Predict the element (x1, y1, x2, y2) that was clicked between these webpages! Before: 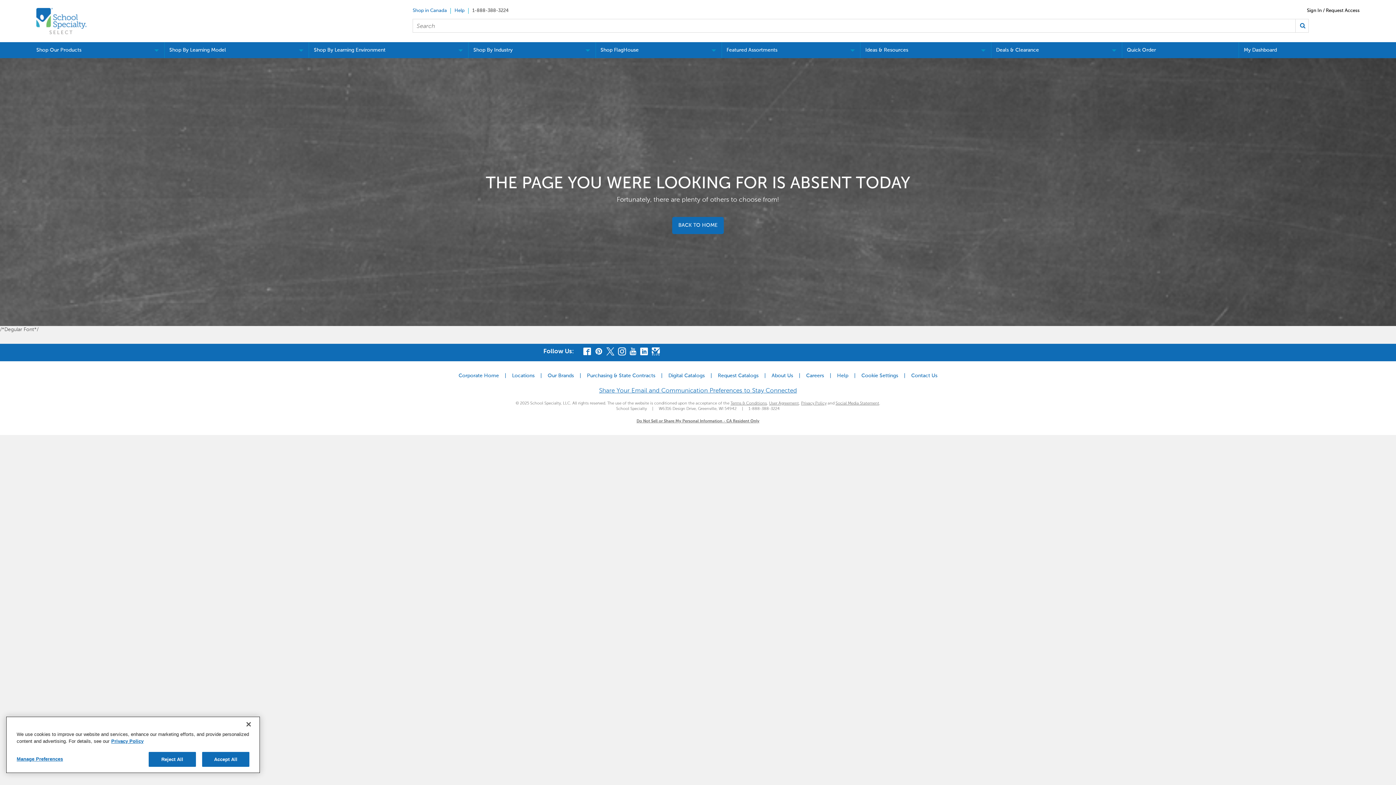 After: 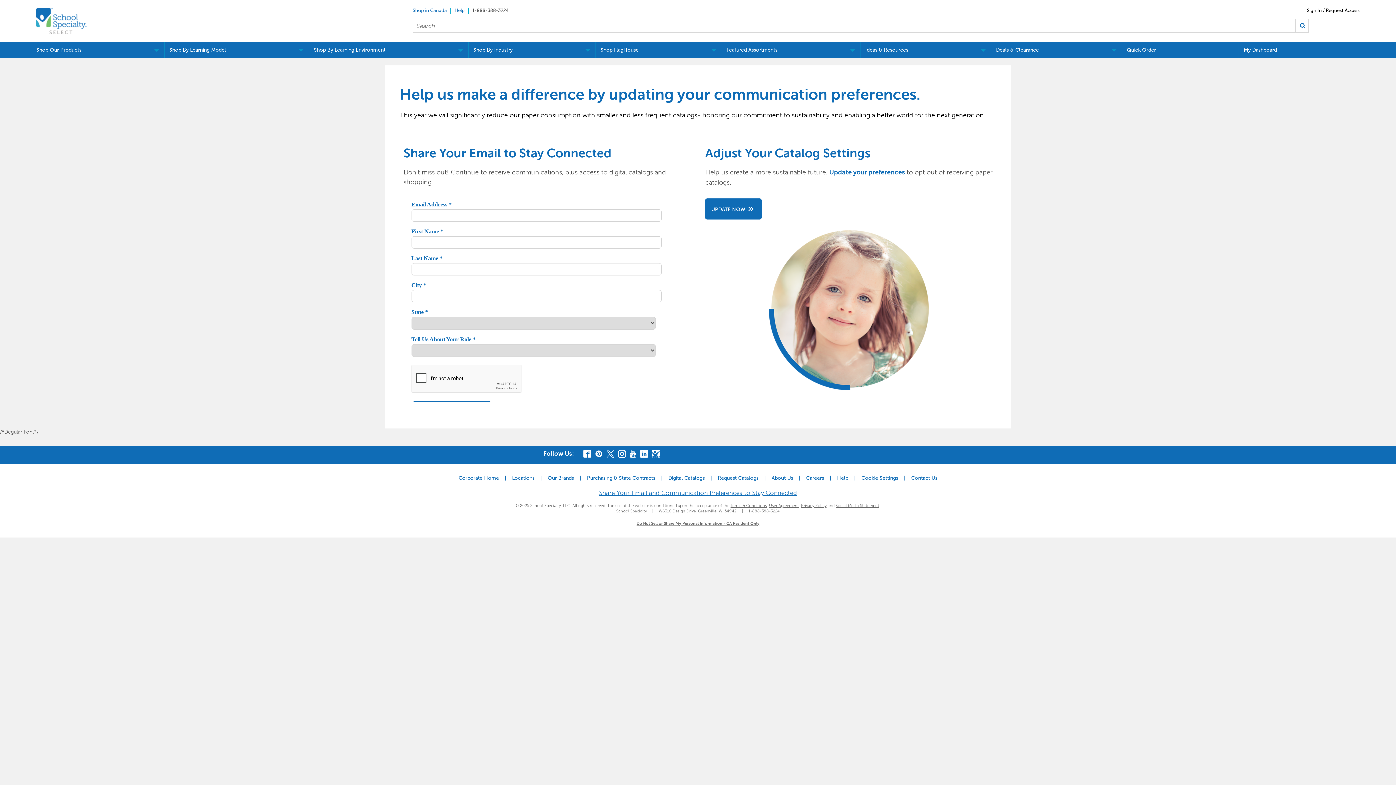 Action: bbox: (599, 386, 797, 394) label: Share Your Email and Communication Preferences to Stay Connected